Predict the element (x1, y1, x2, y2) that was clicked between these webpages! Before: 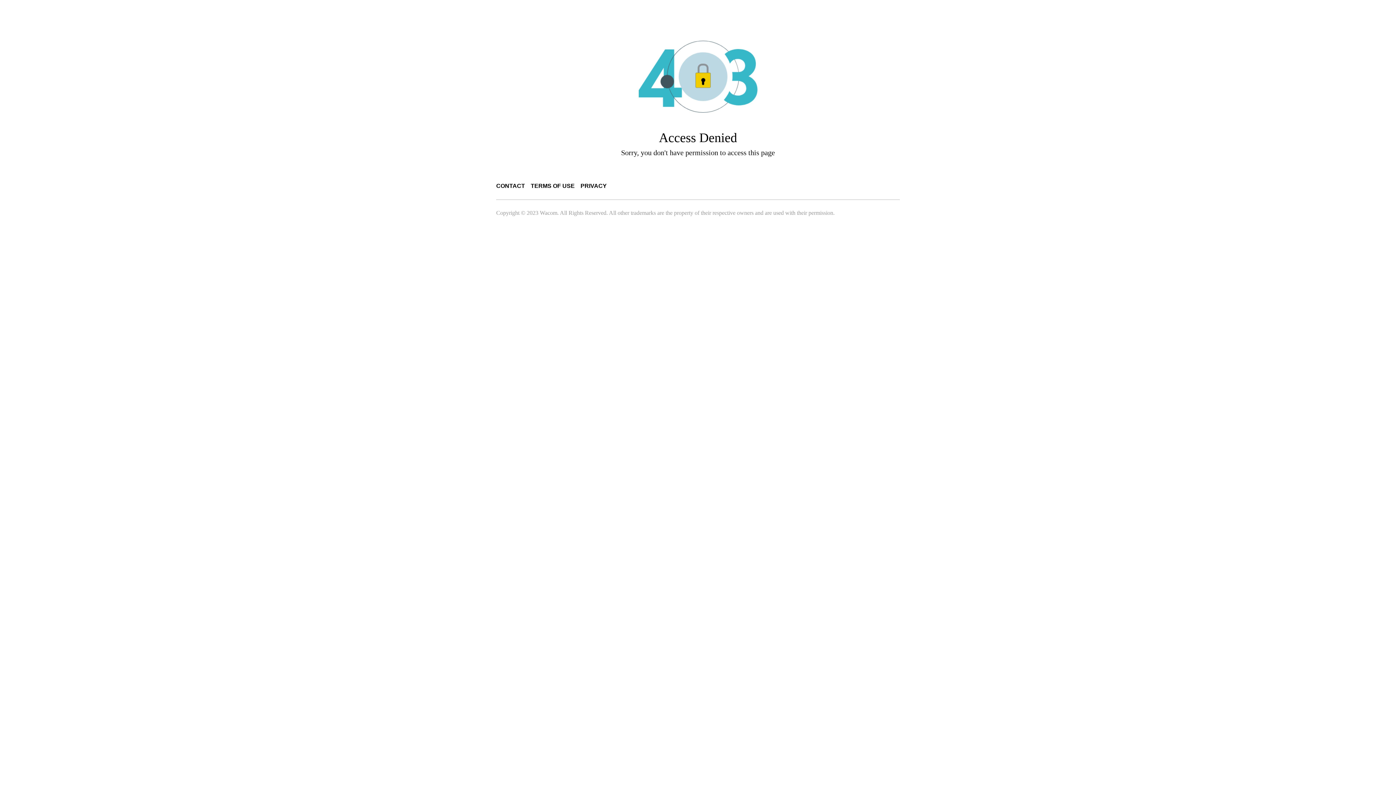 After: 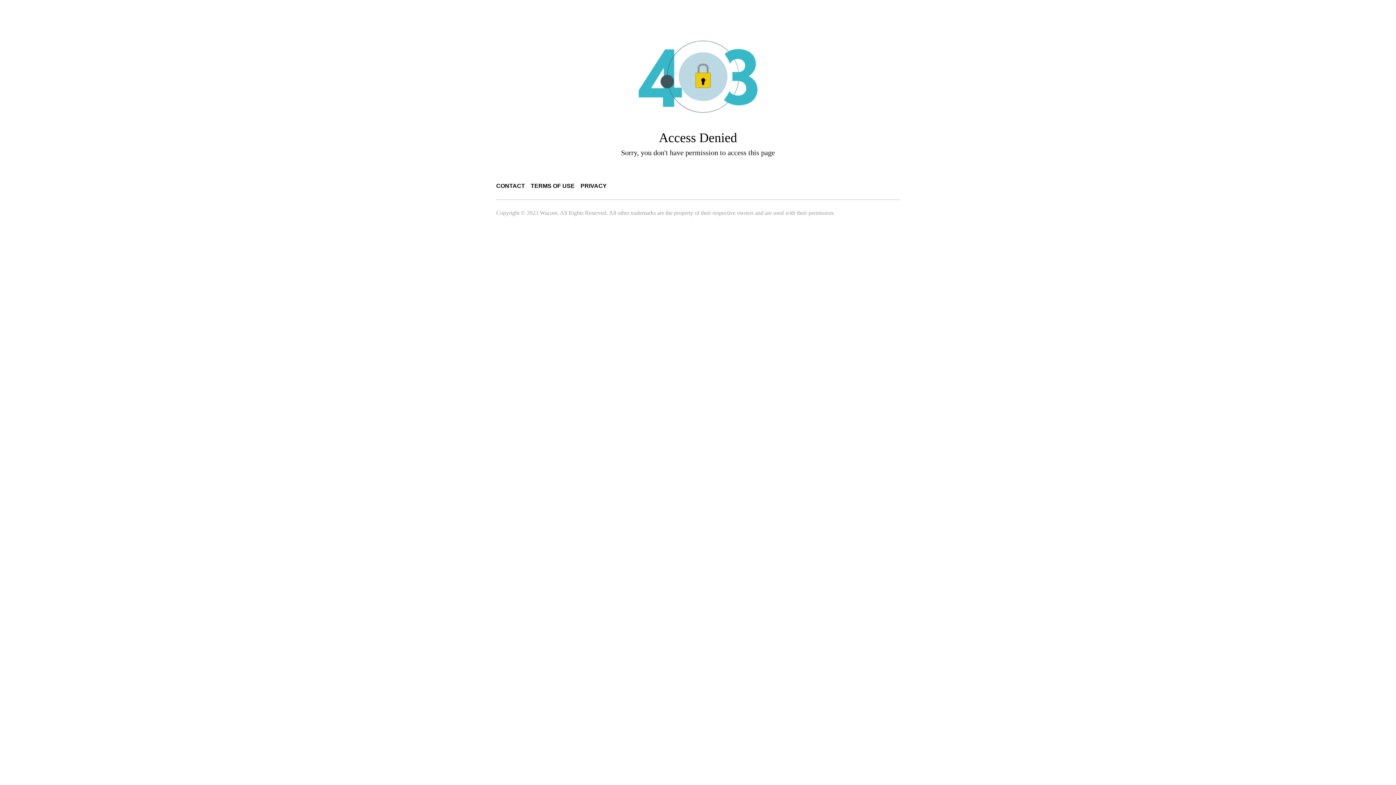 Action: bbox: (530, 182, 574, 189) label: TERMS OF USE